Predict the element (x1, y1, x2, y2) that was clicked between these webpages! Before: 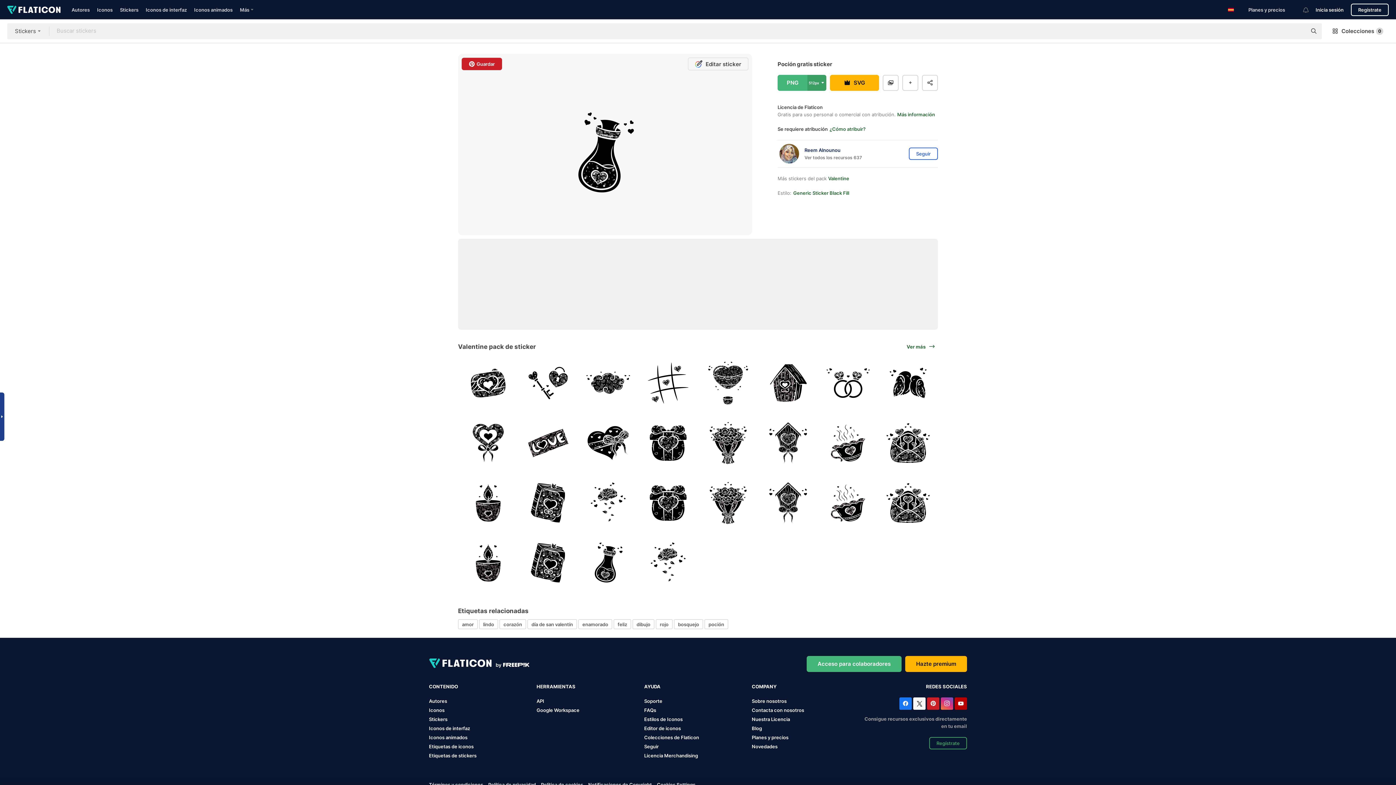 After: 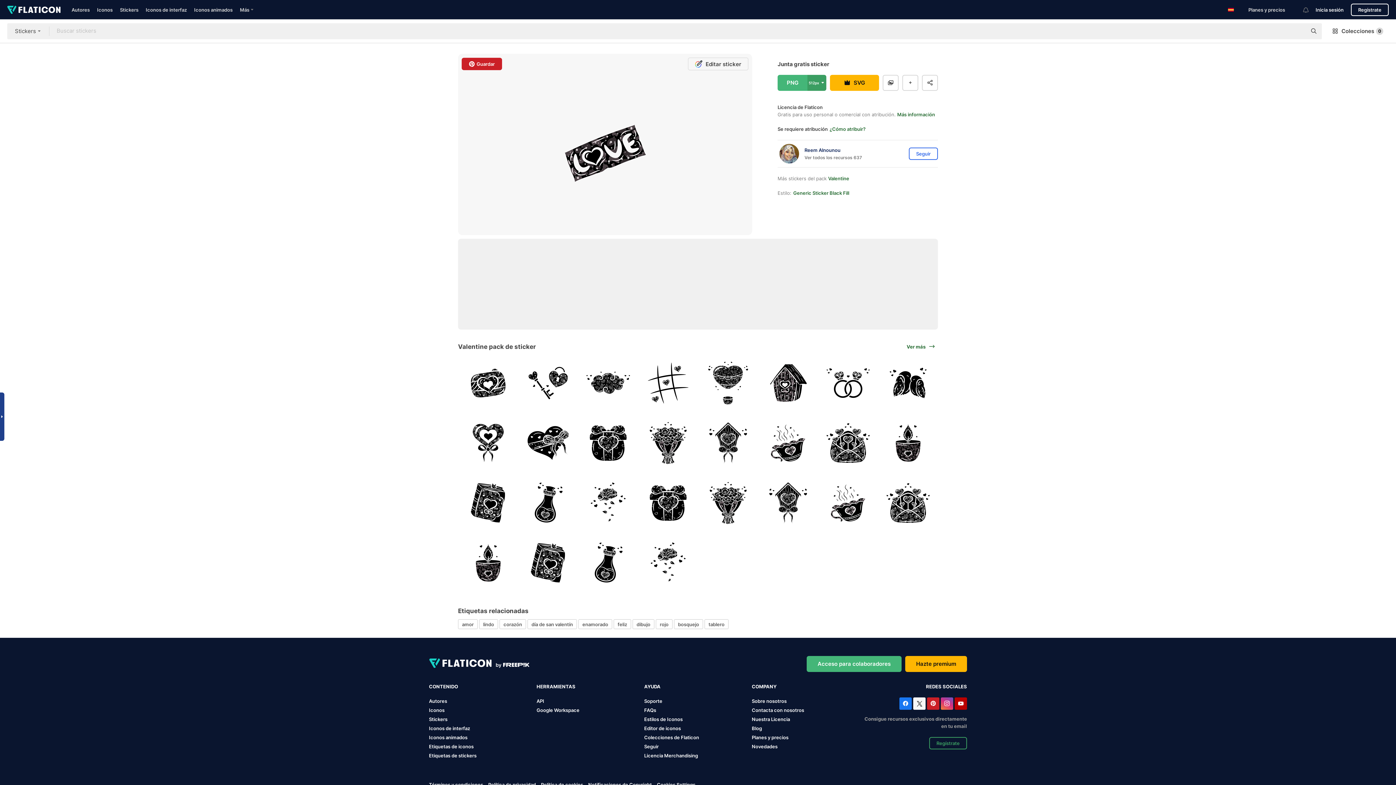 Action: bbox: (518, 413, 577, 472)